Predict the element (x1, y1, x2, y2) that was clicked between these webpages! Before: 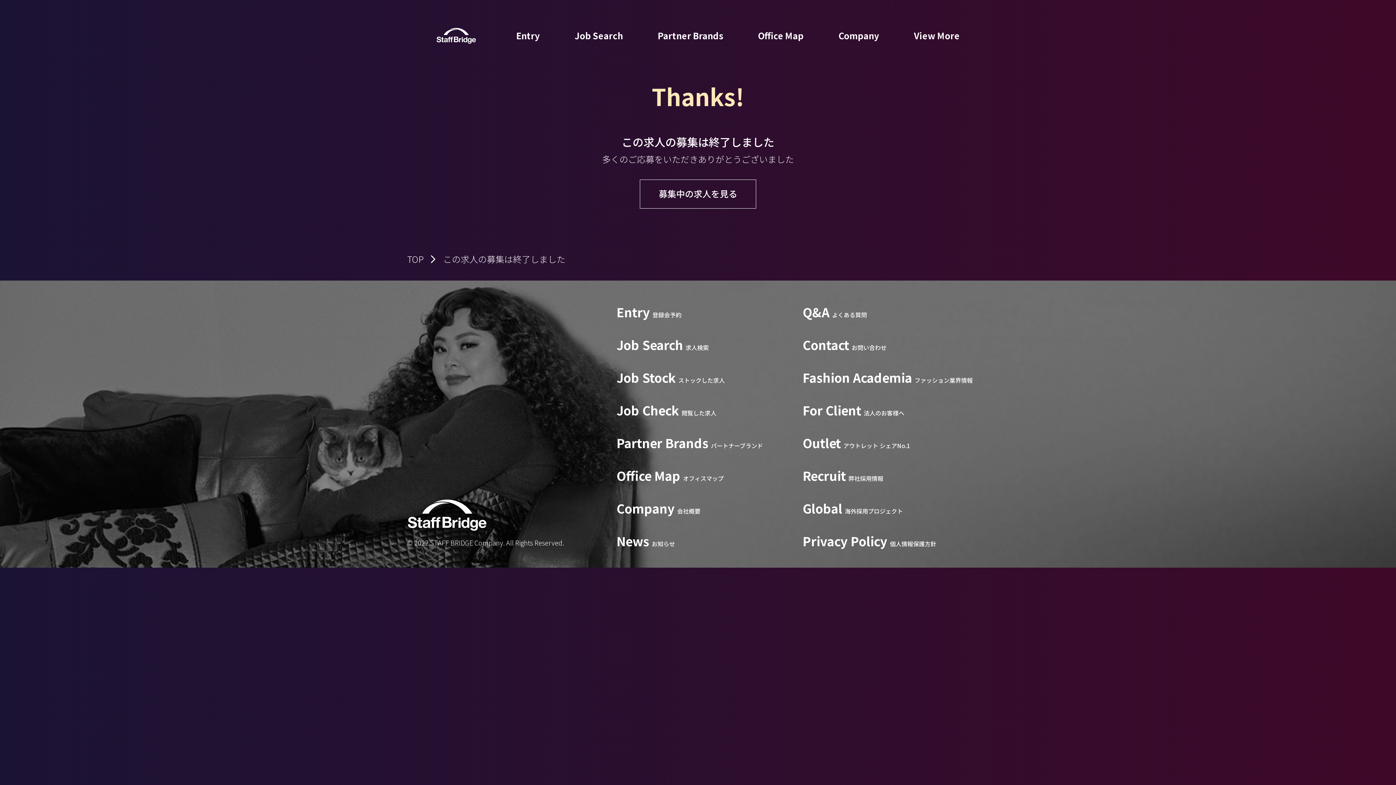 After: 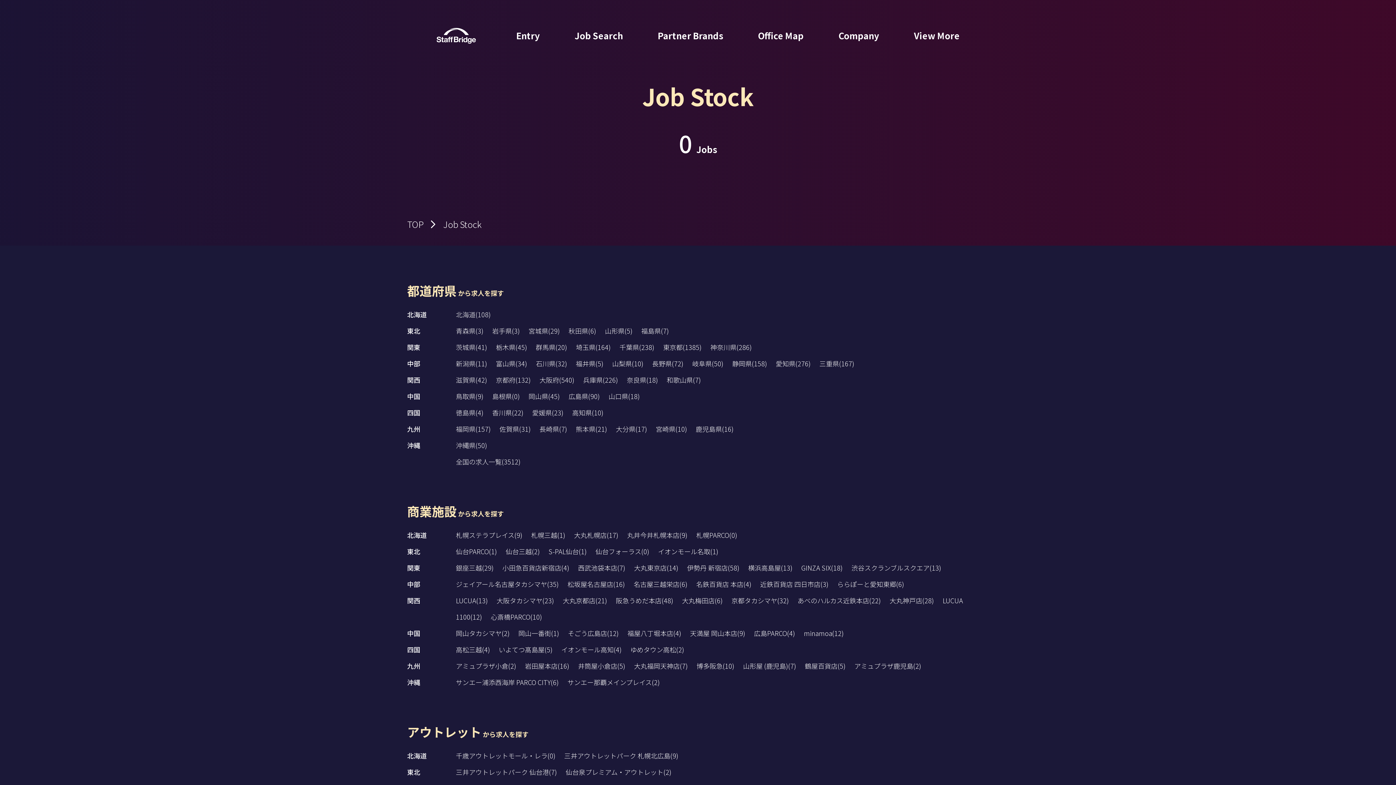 Action: bbox: (616, 372, 725, 385) label: Job Stockストックした求人